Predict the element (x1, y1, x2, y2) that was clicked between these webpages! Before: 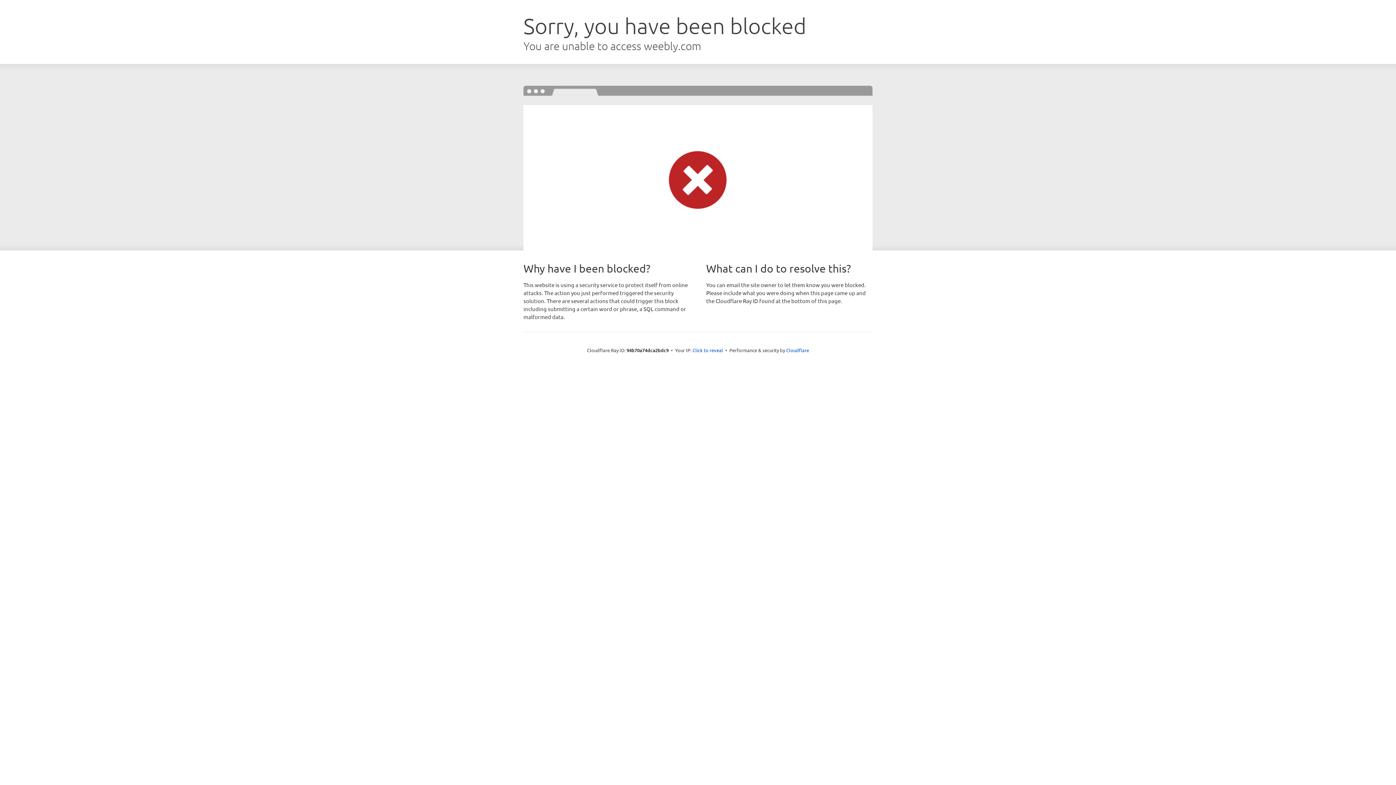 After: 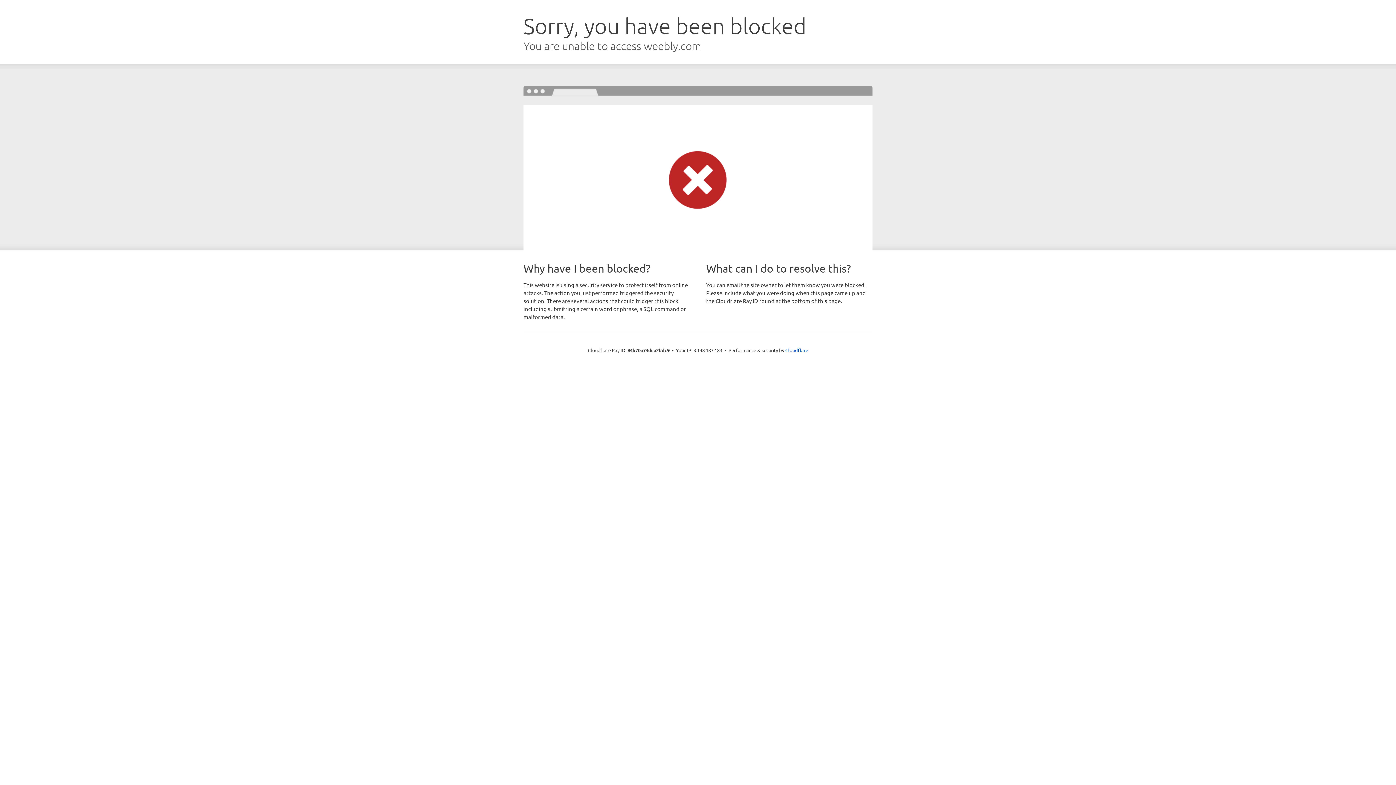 Action: label: Click to reveal bbox: (692, 346, 723, 353)